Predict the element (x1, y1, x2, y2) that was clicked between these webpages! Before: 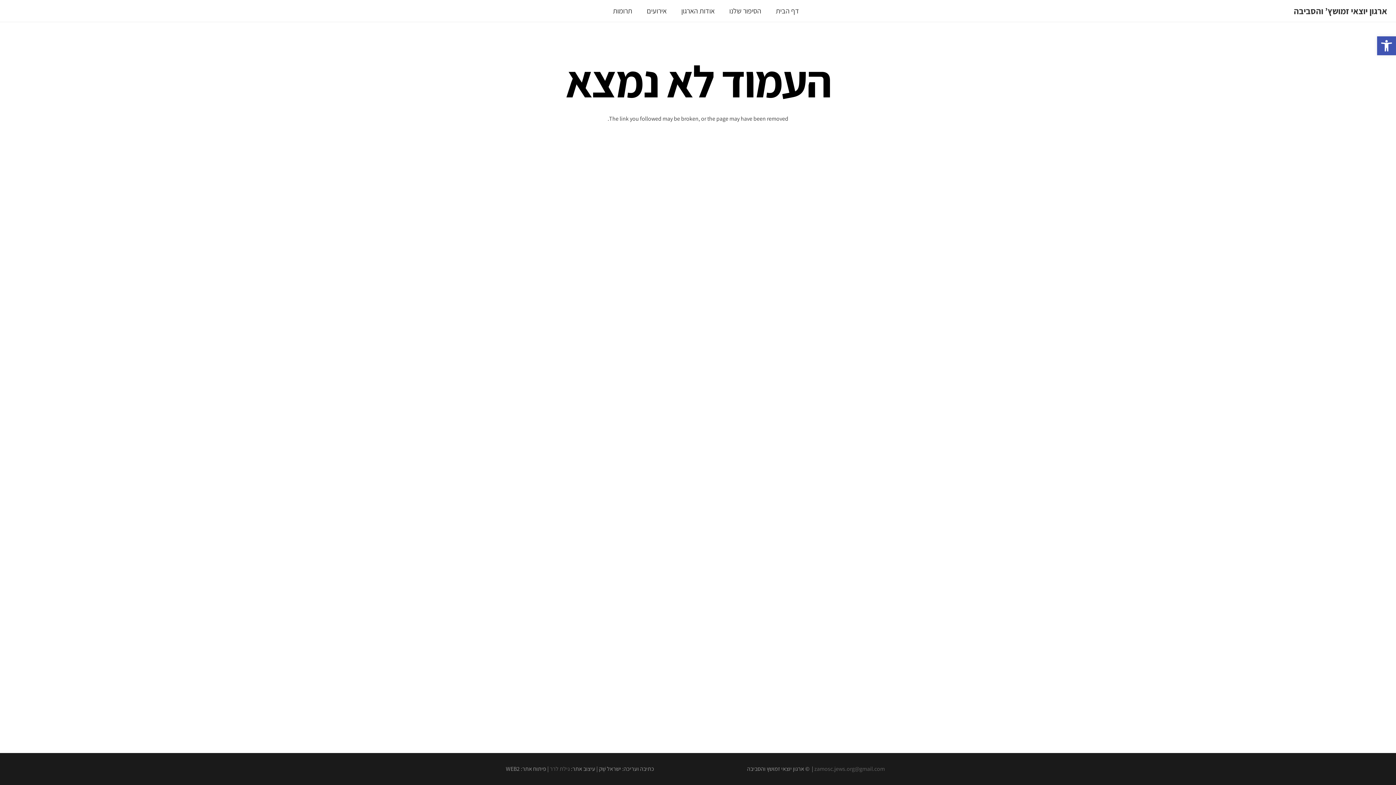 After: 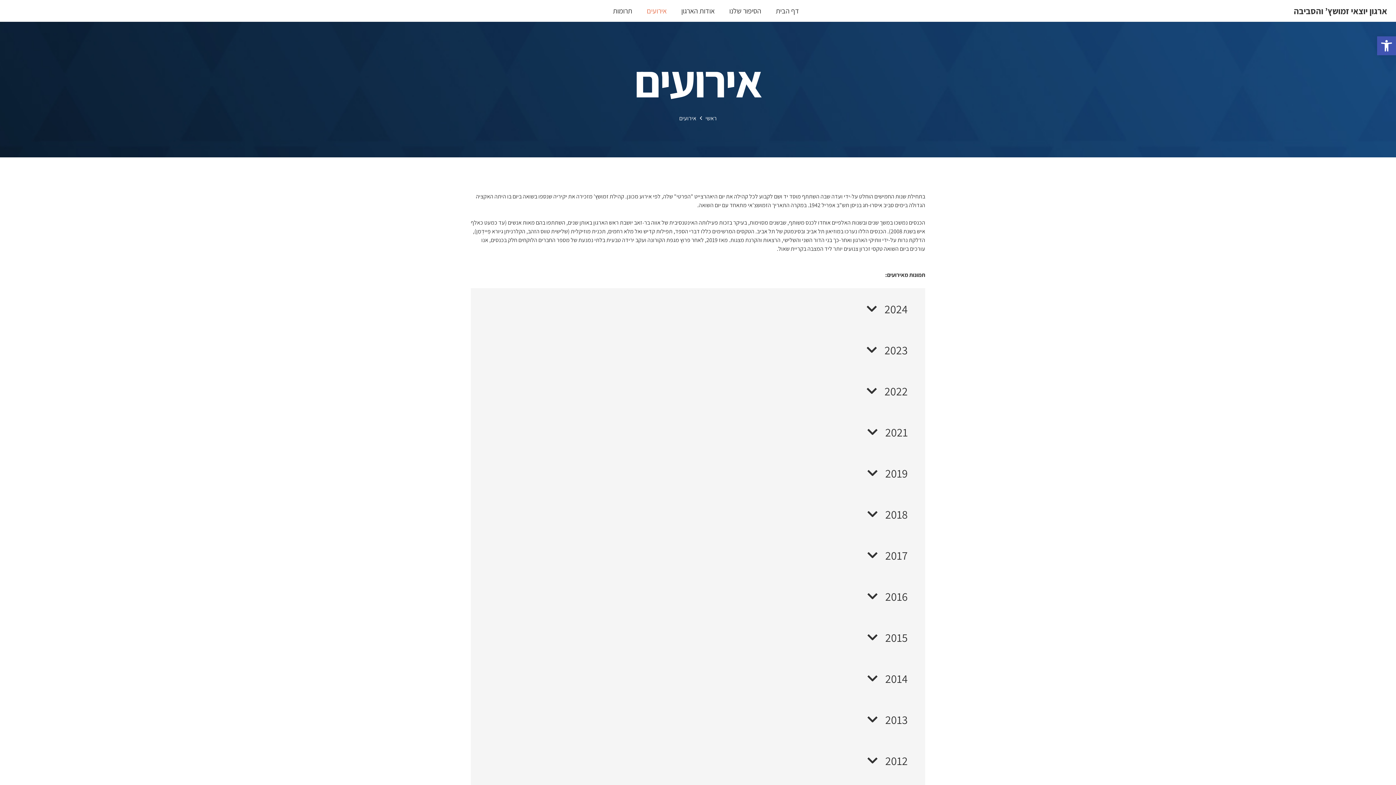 Action: label: אירועים bbox: (639, 1, 674, 20)